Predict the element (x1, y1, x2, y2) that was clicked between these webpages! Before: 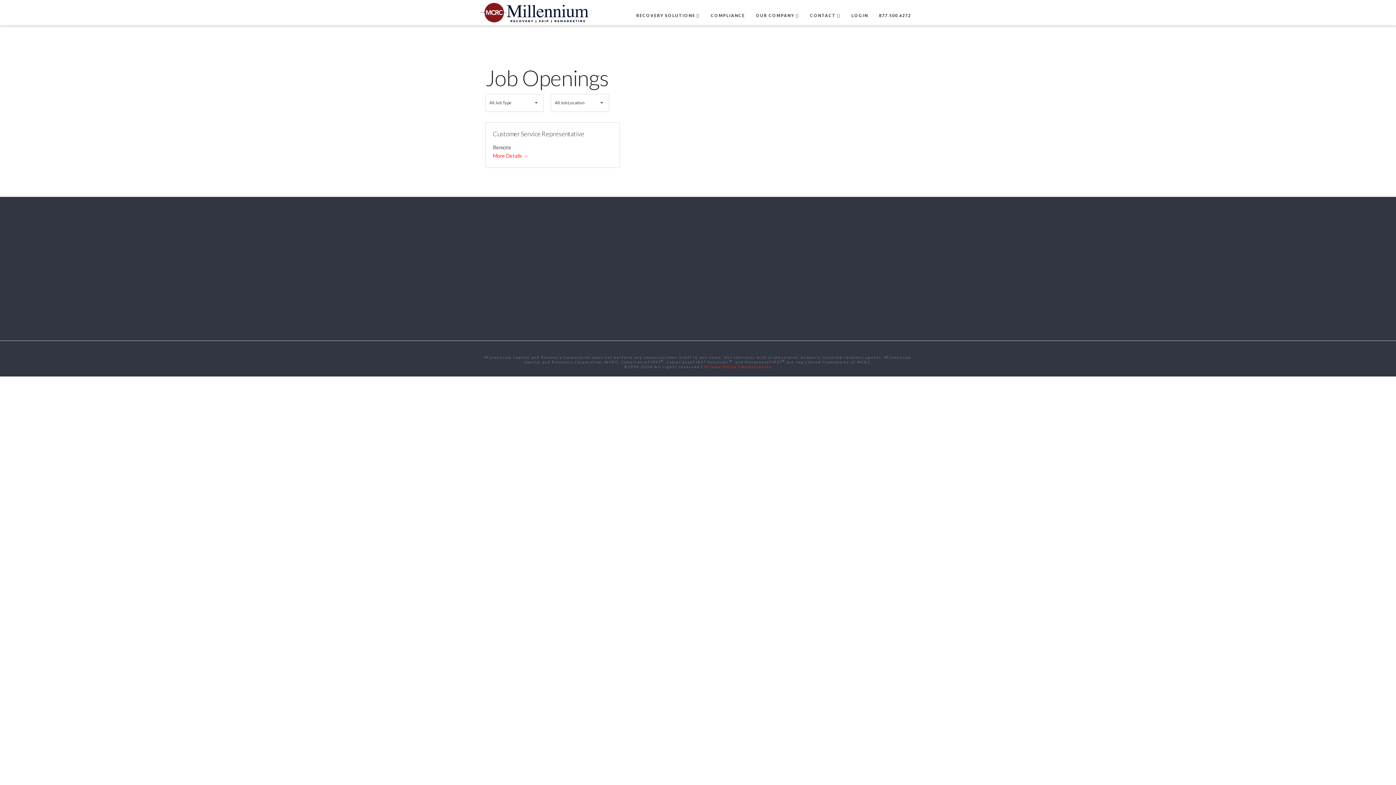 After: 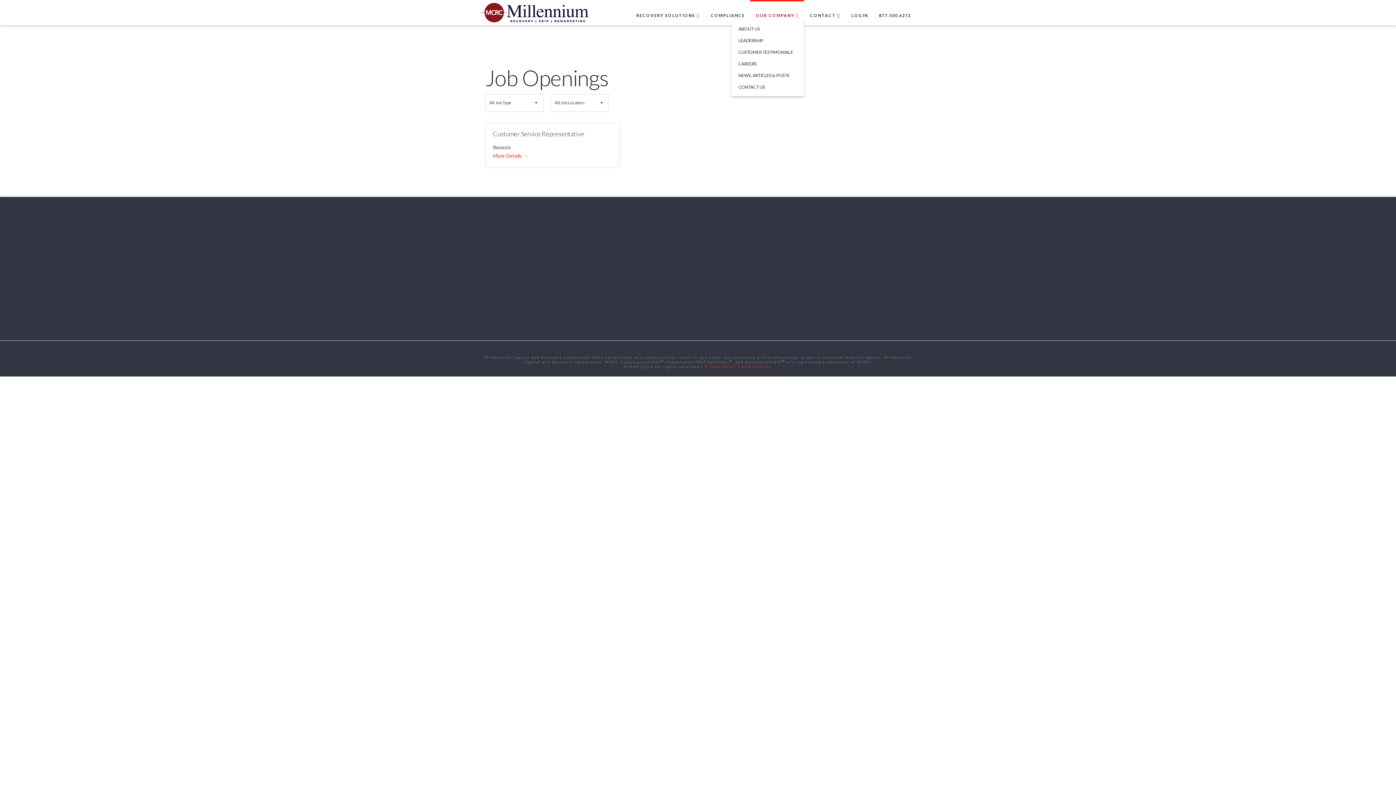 Action: bbox: (750, 0, 804, 25) label: OUR COMPANY